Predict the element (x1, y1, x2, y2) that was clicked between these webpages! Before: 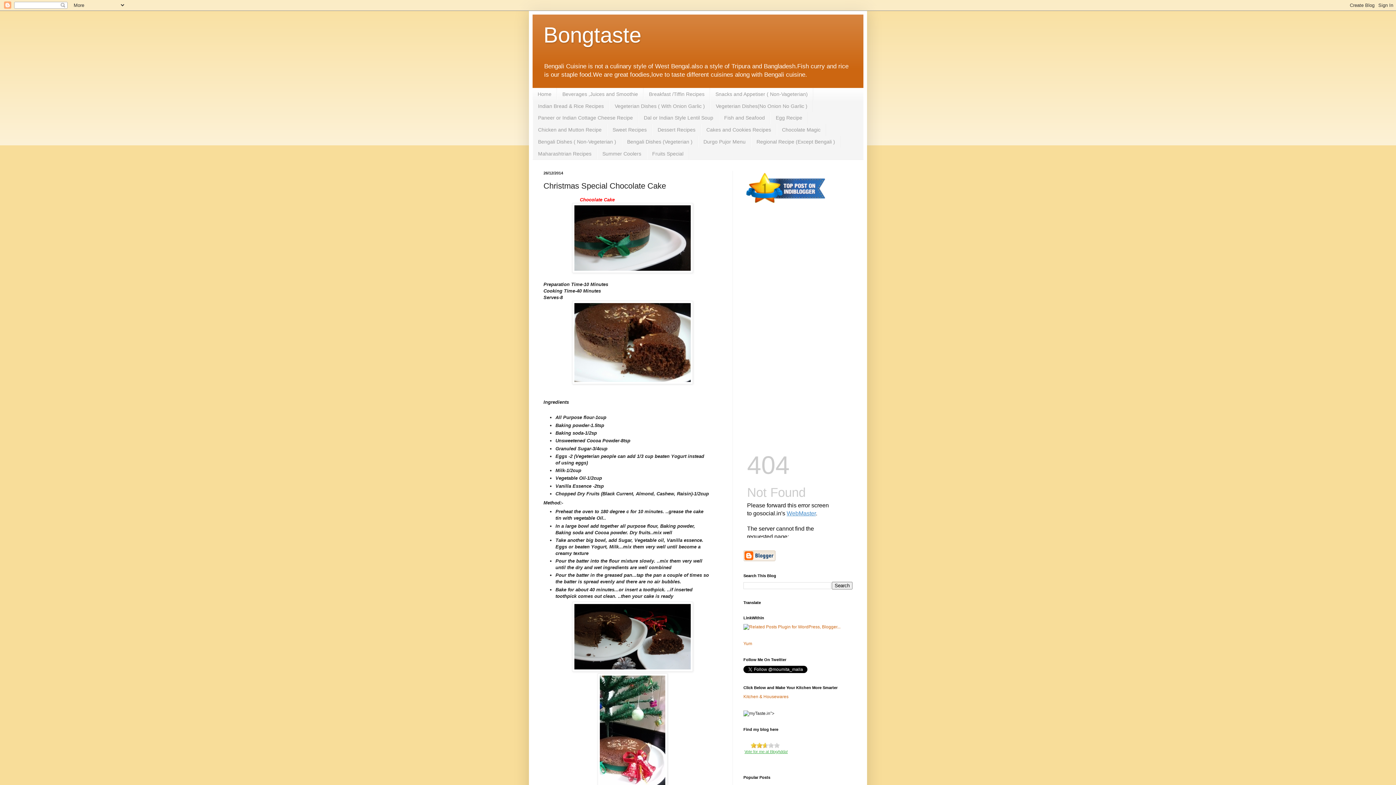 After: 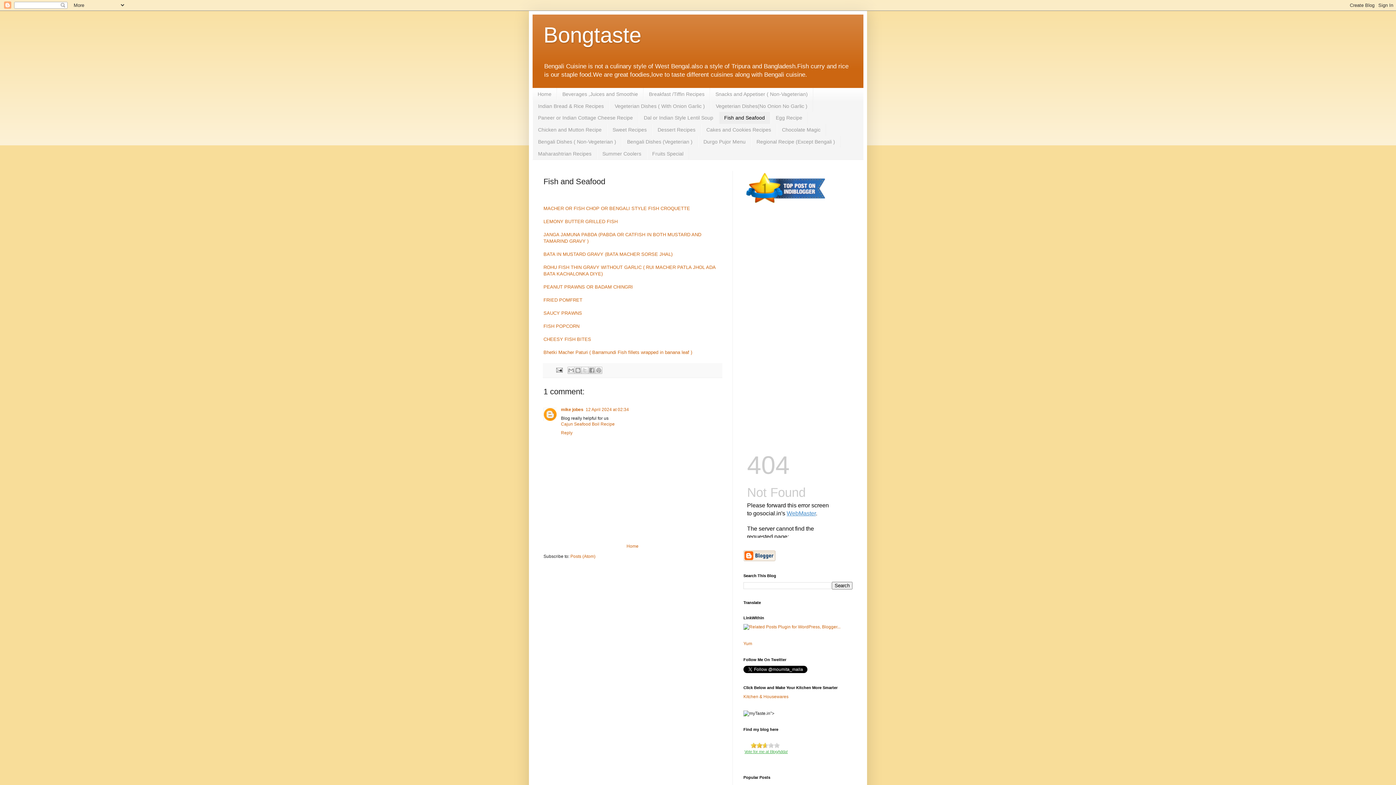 Action: bbox: (718, 111, 770, 123) label: Fish and Seafood